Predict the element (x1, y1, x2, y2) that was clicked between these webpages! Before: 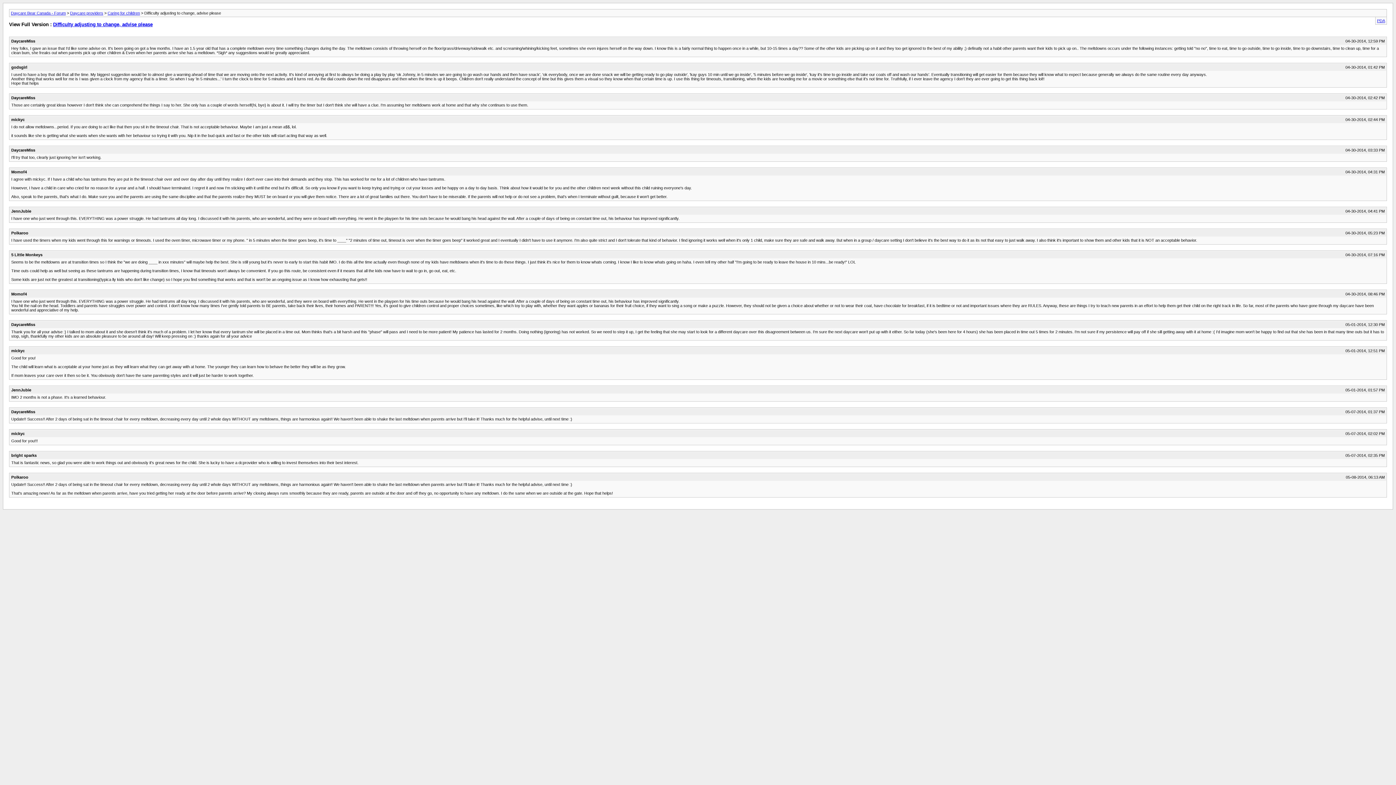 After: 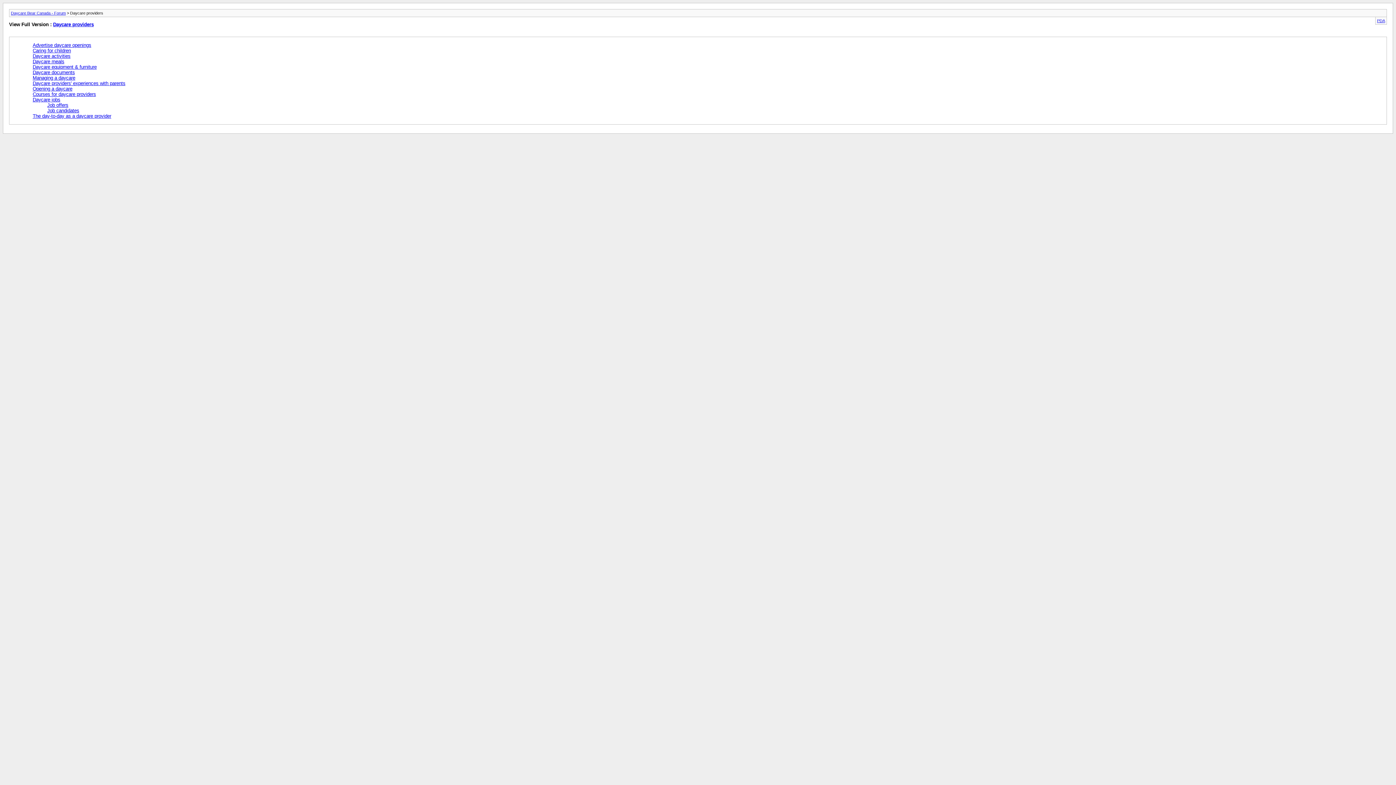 Action: label: Daycare providers bbox: (70, 10, 103, 15)